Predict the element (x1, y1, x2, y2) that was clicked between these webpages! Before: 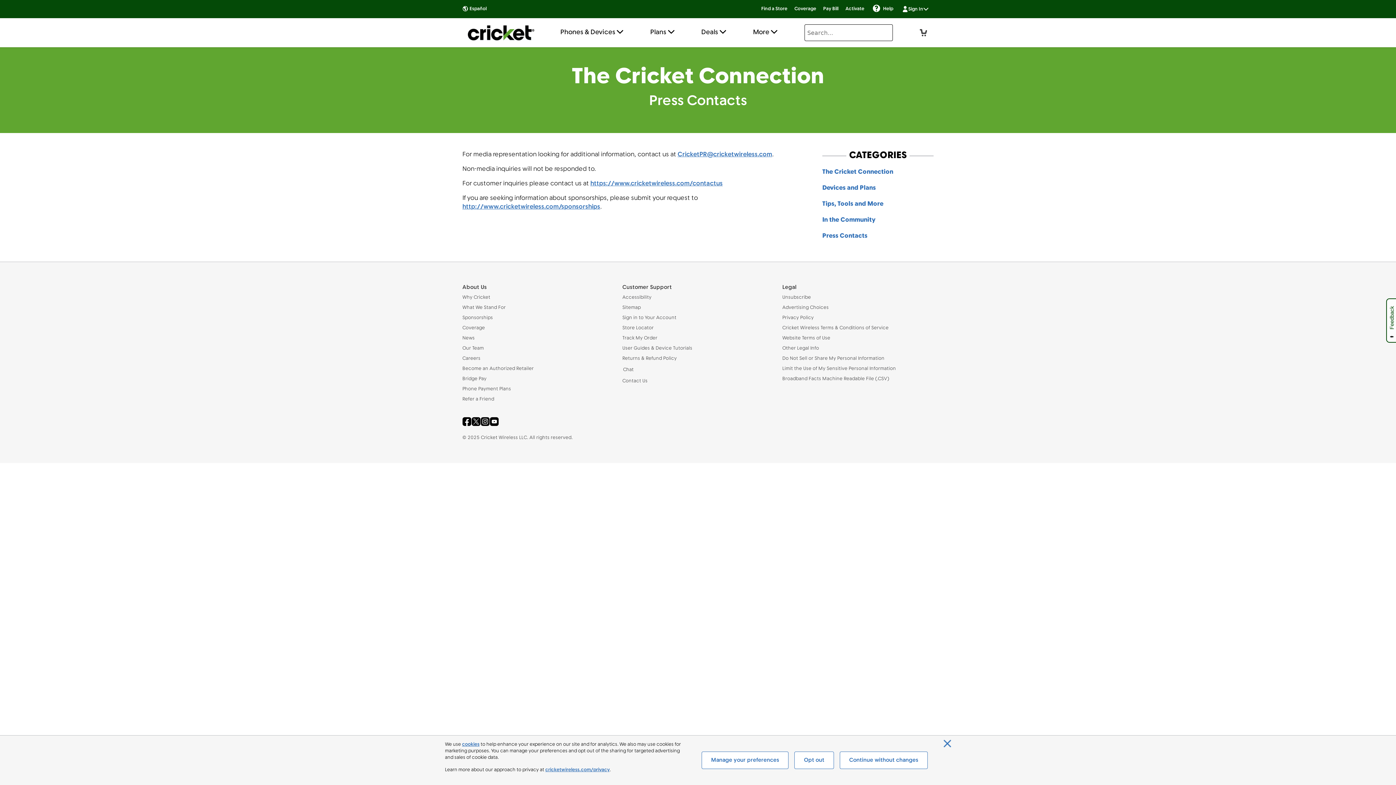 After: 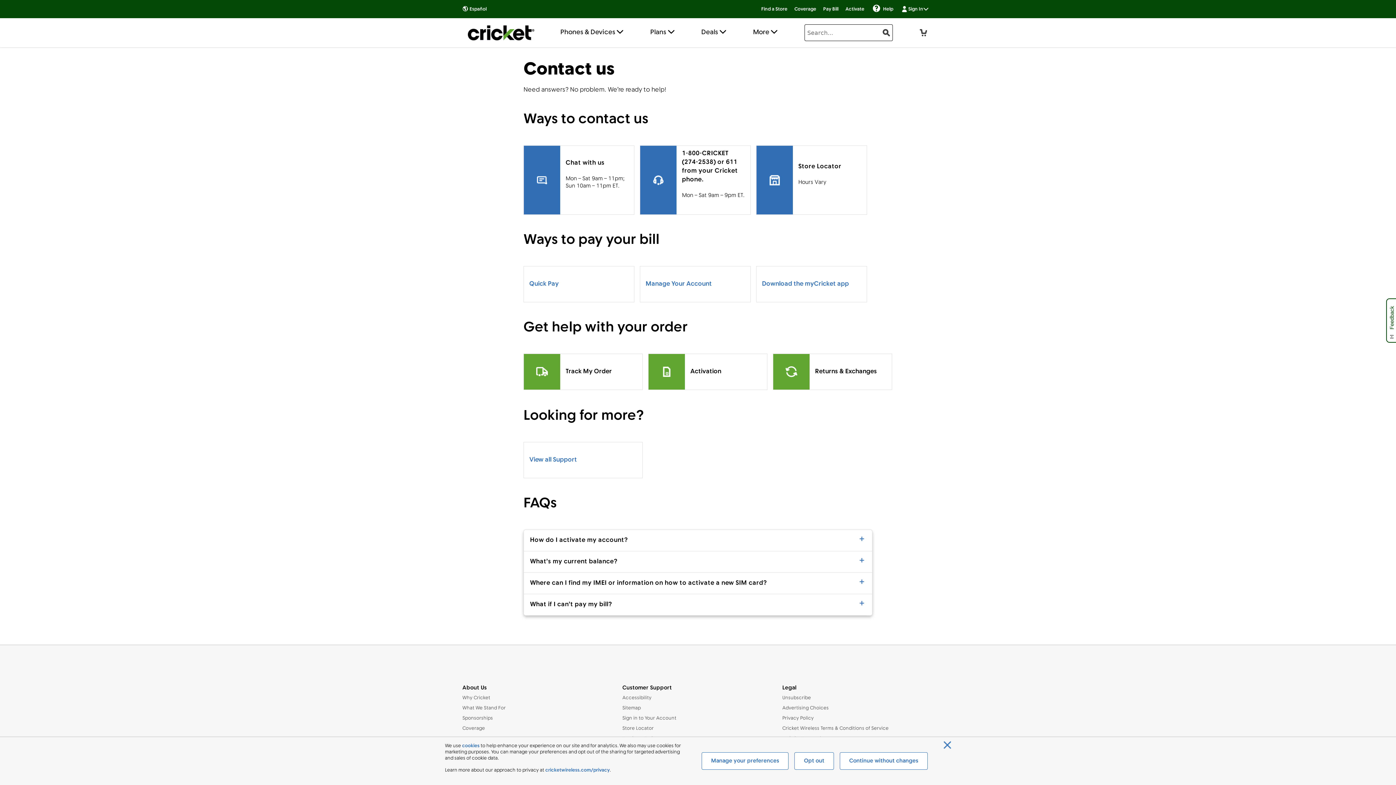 Action: bbox: (590, 179, 722, 188) label: https://www.cricketwireless.com/contactus